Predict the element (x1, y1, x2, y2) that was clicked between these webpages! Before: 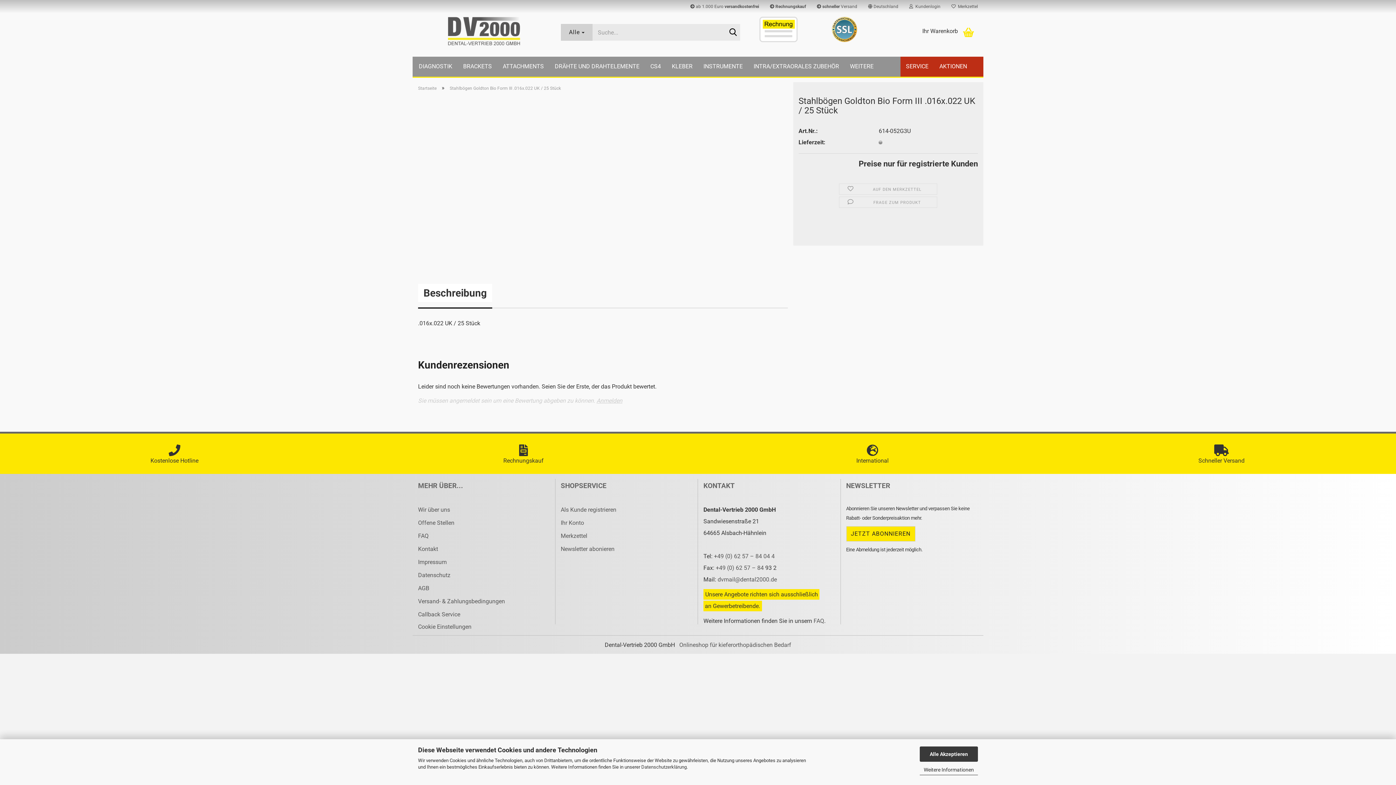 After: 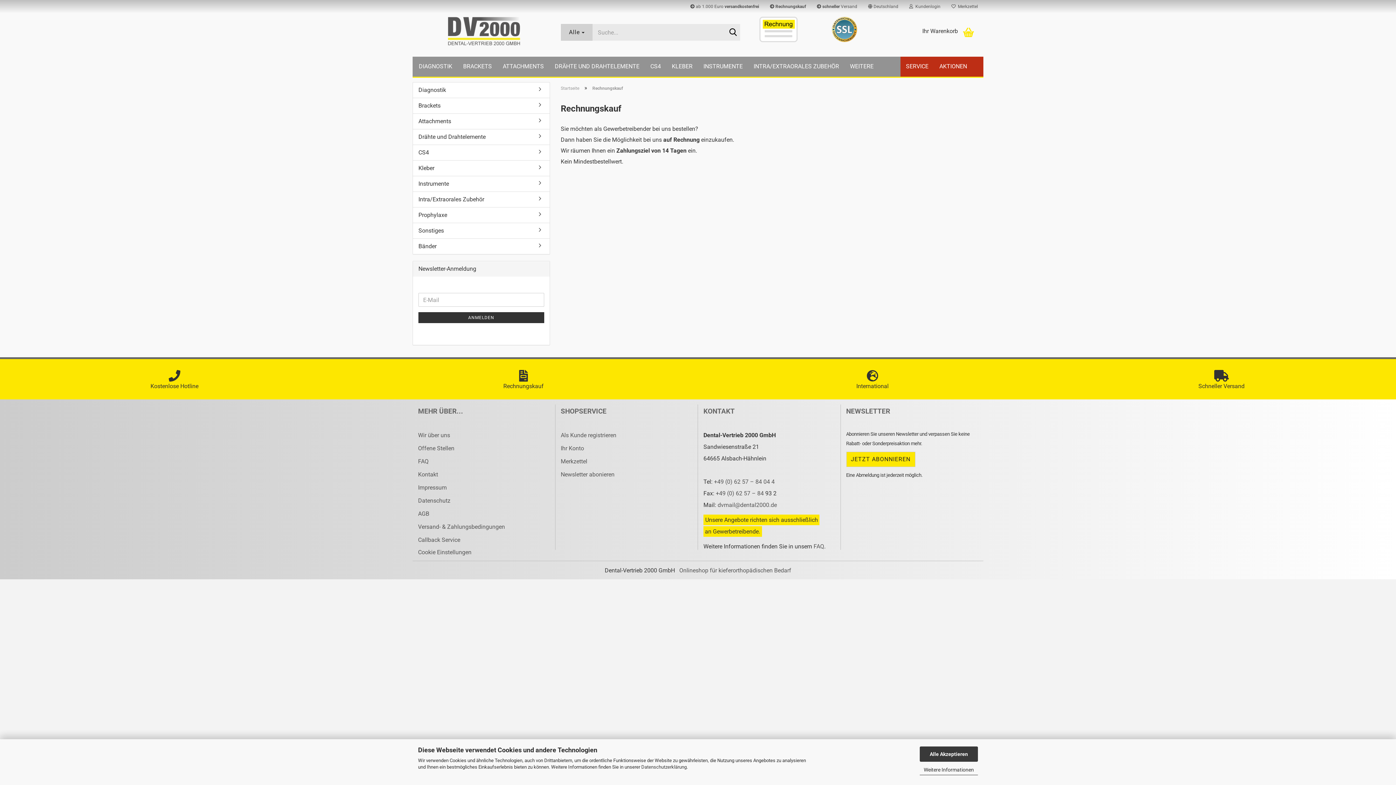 Action: bbox: (764, 0, 811, 13) label:  Rechnungskauf